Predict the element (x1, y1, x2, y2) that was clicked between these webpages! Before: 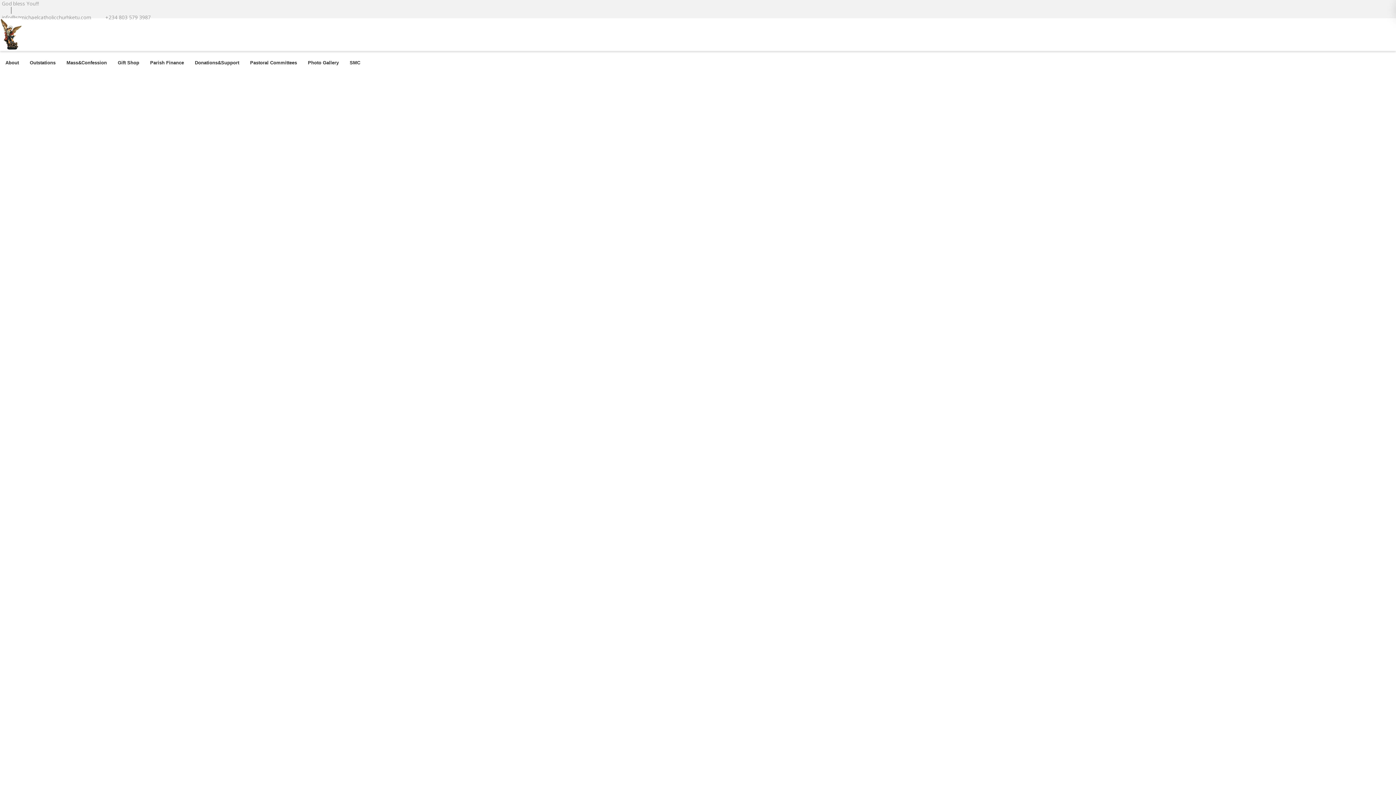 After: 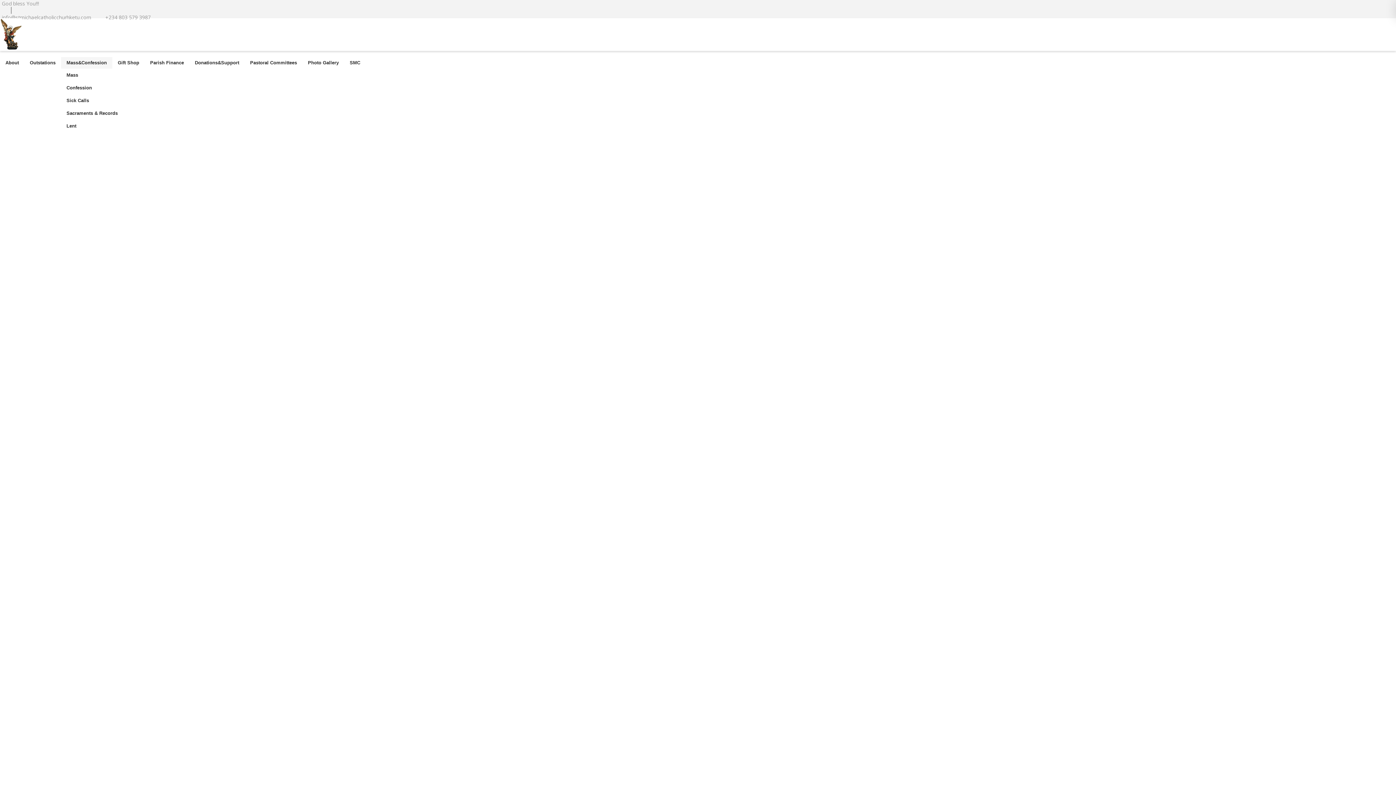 Action: label: Mass&Confession bbox: (61, 57, 112, 68)